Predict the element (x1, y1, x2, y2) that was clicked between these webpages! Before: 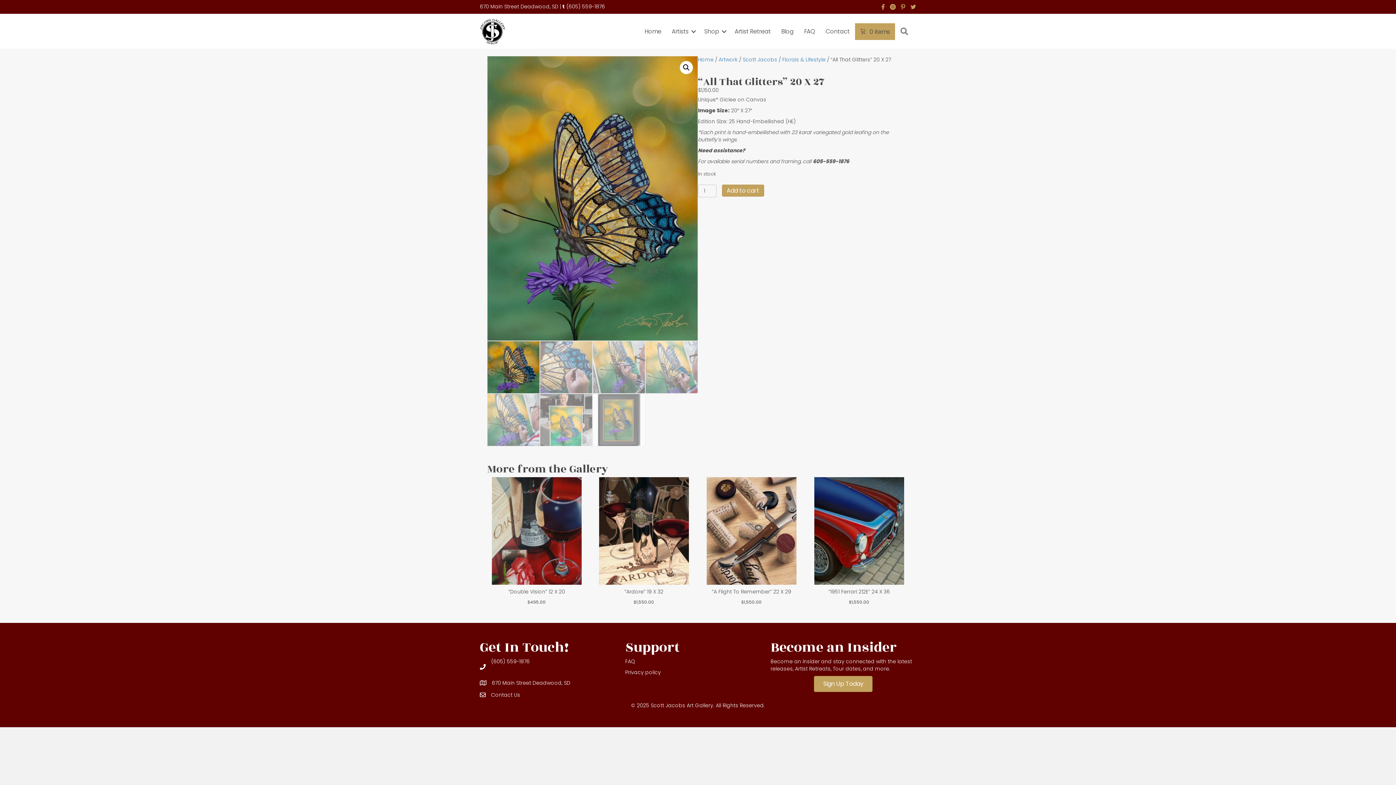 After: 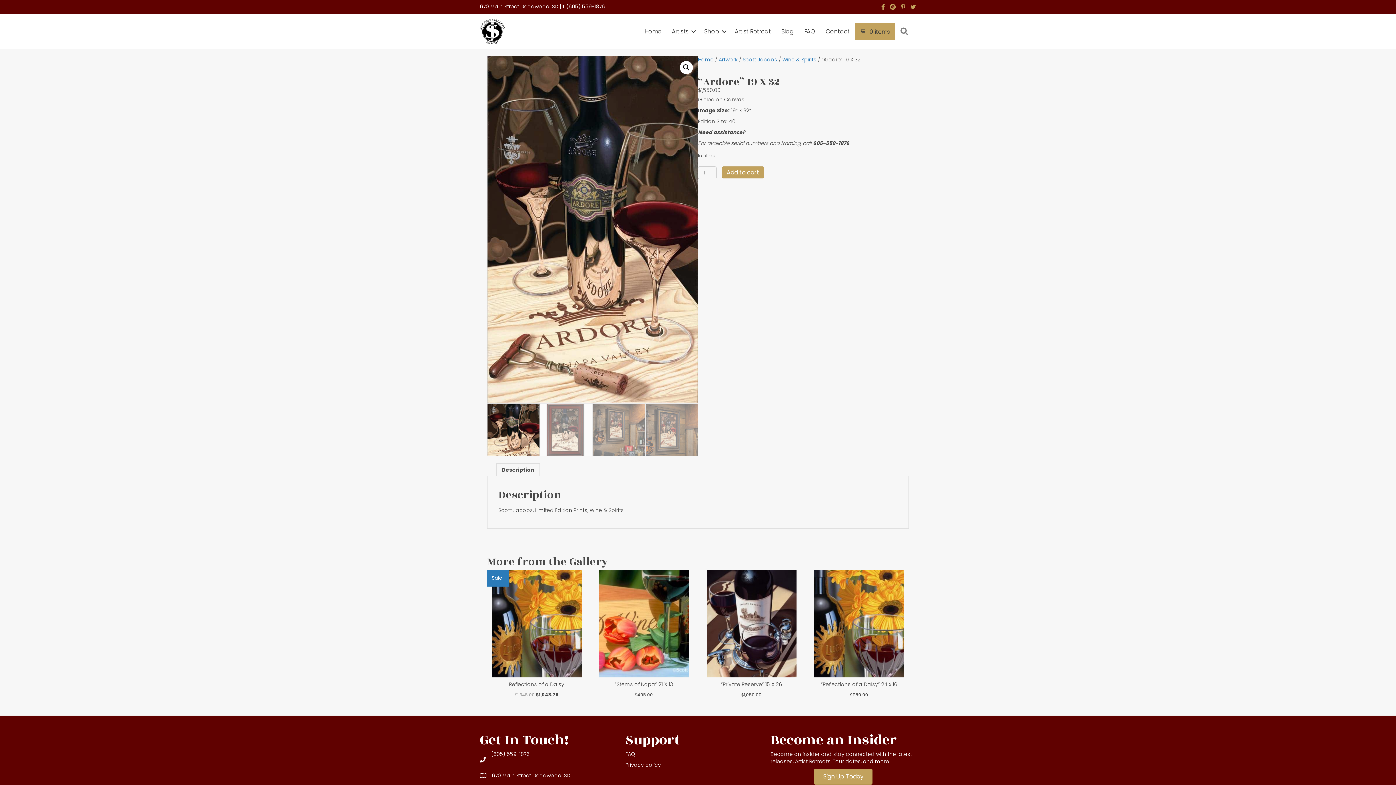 Action: label: “Ardore” 19 X 32 bbox: (624, 588, 663, 595)